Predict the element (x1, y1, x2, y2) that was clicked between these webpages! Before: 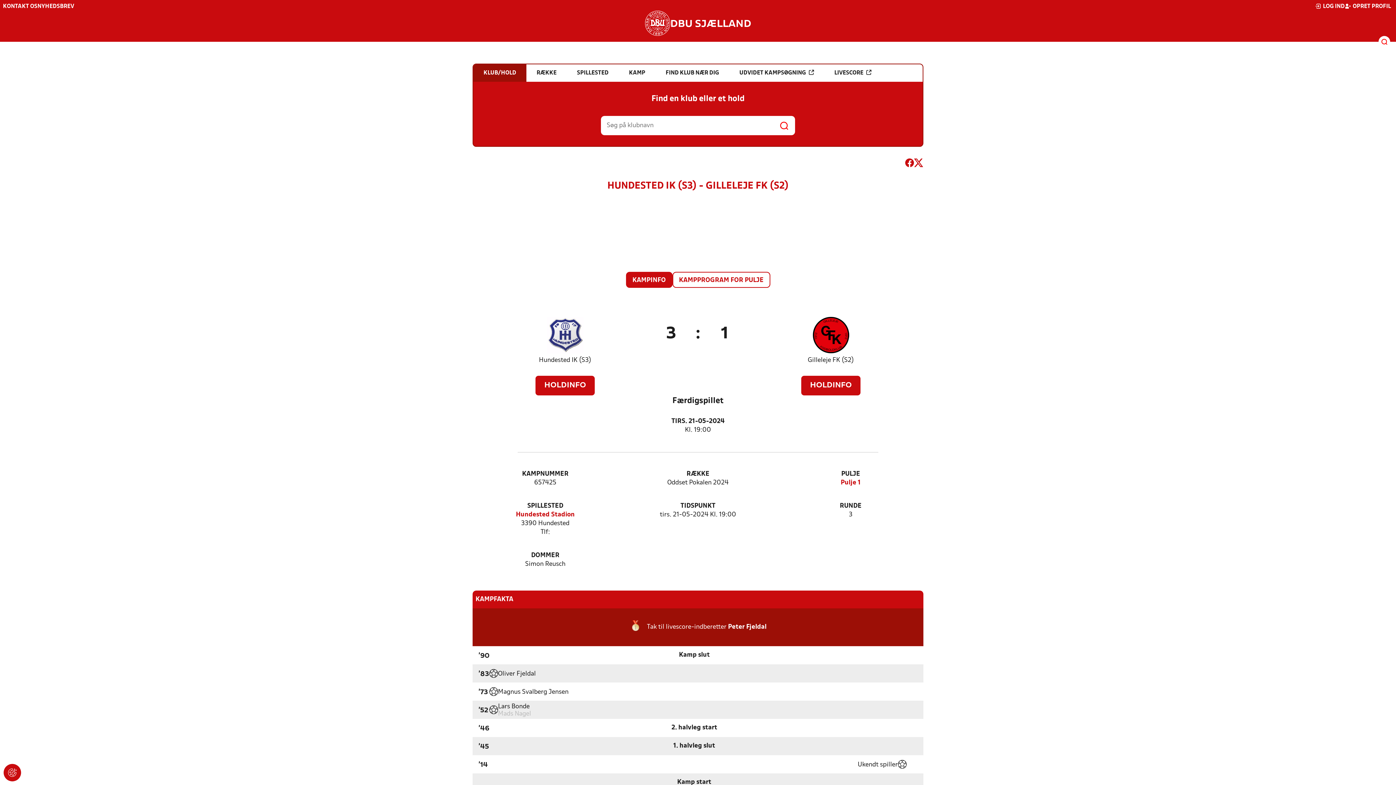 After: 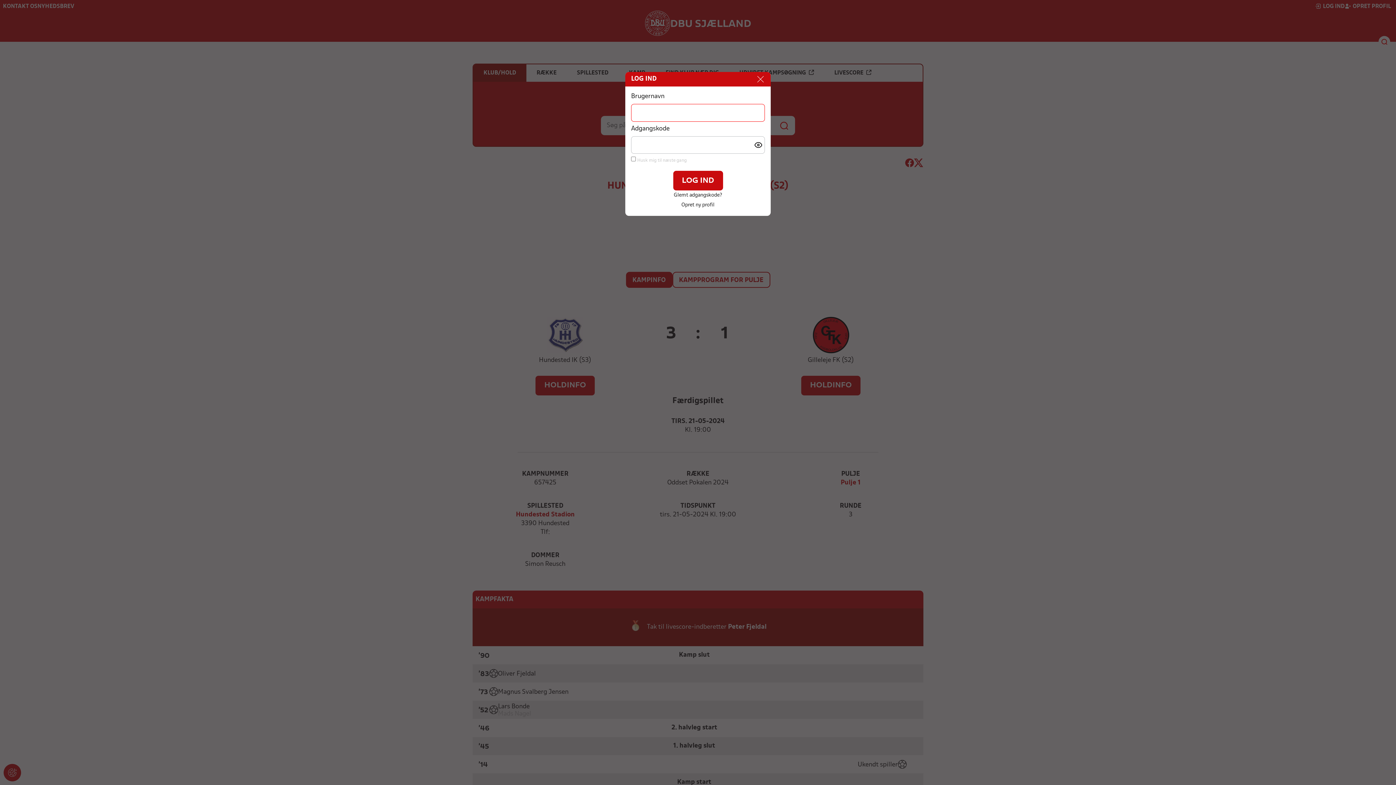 Action: bbox: (1315, 2, 1345, 10) label: LOG IND